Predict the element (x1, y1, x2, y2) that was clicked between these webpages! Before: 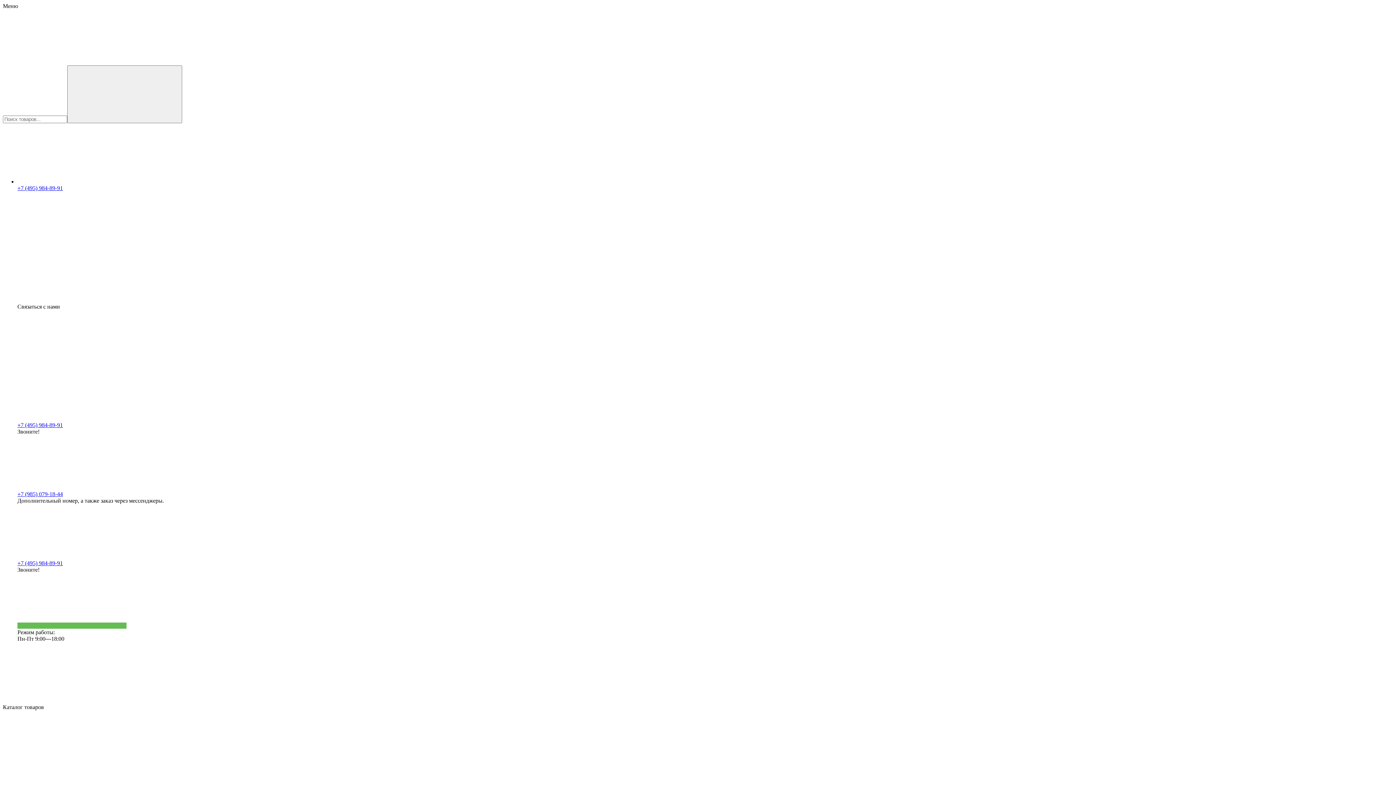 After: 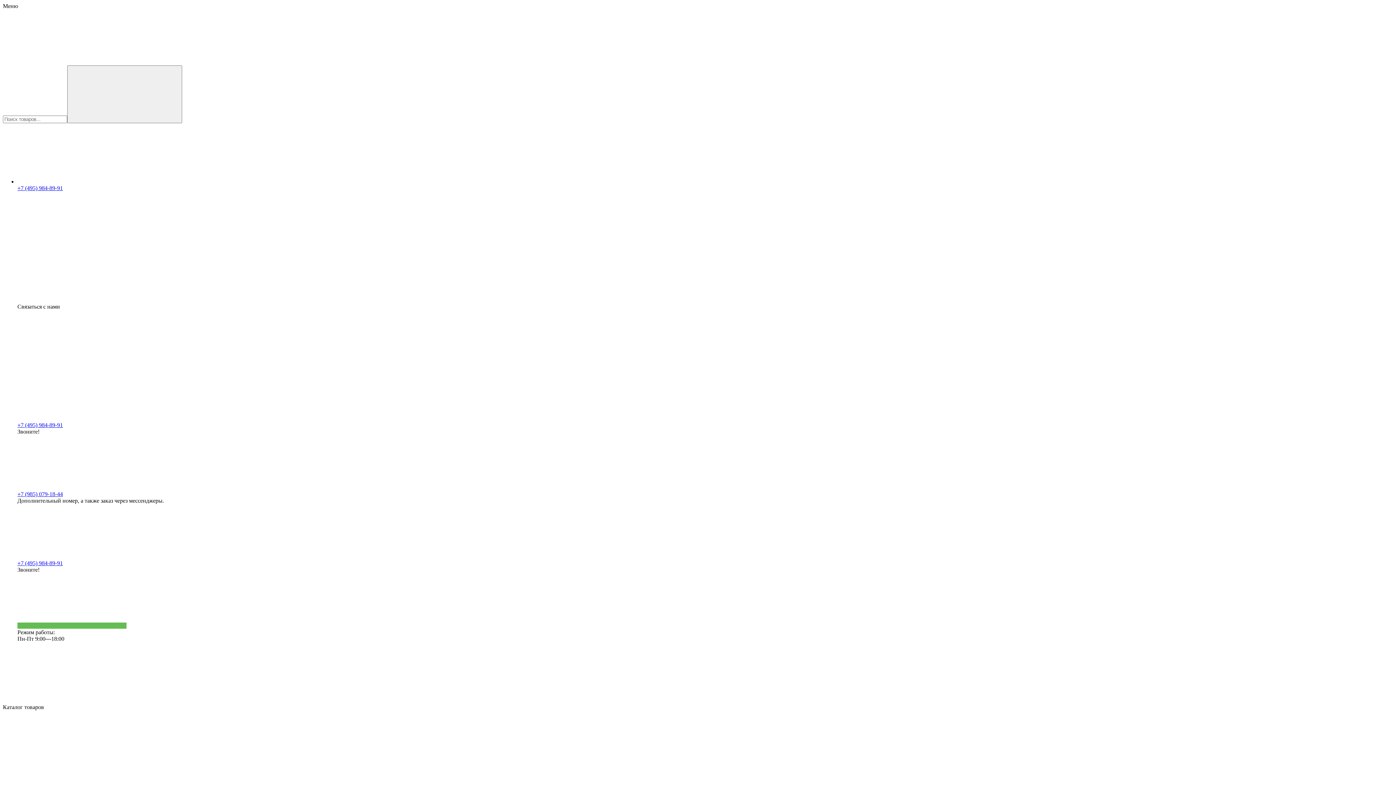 Action: bbox: (17, 185, 62, 191) label: +7 (495) 984-89-91